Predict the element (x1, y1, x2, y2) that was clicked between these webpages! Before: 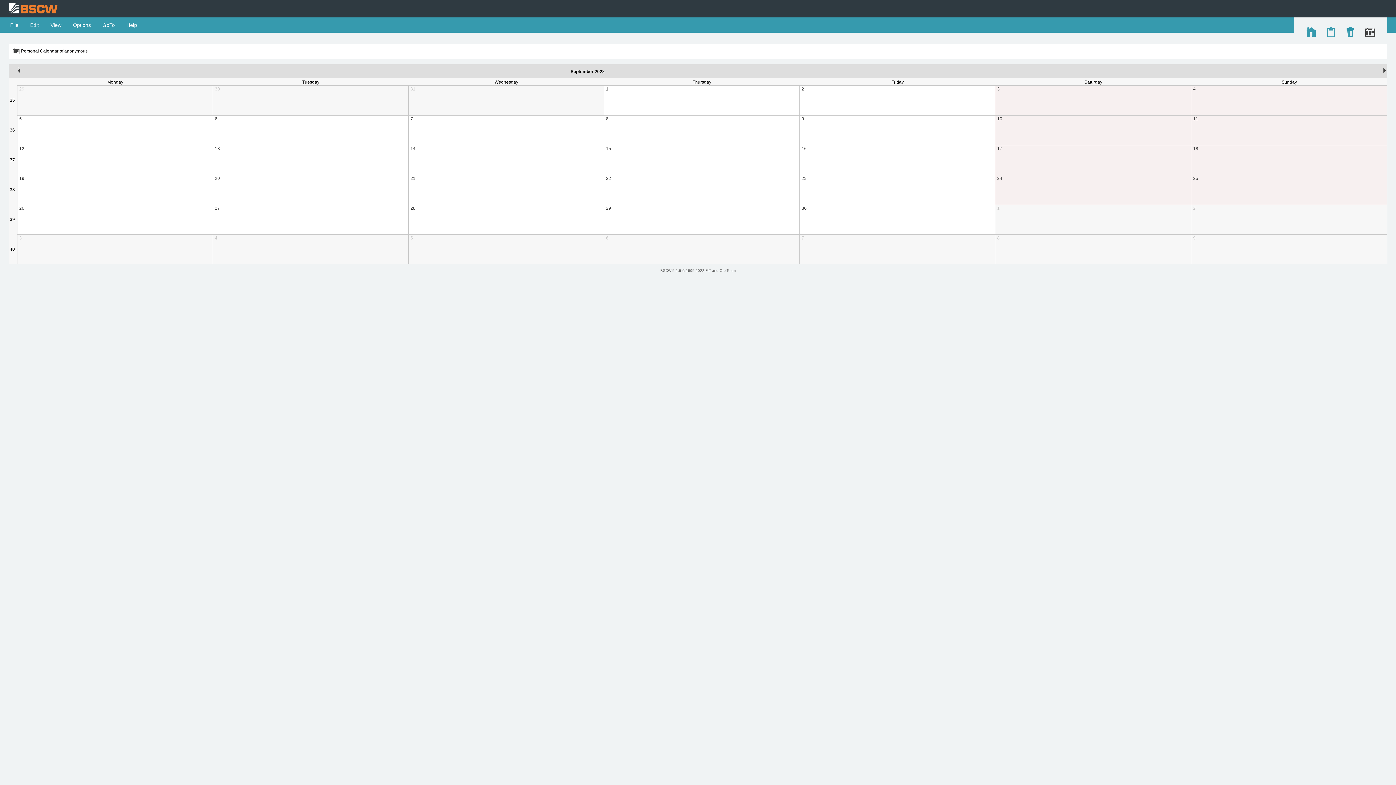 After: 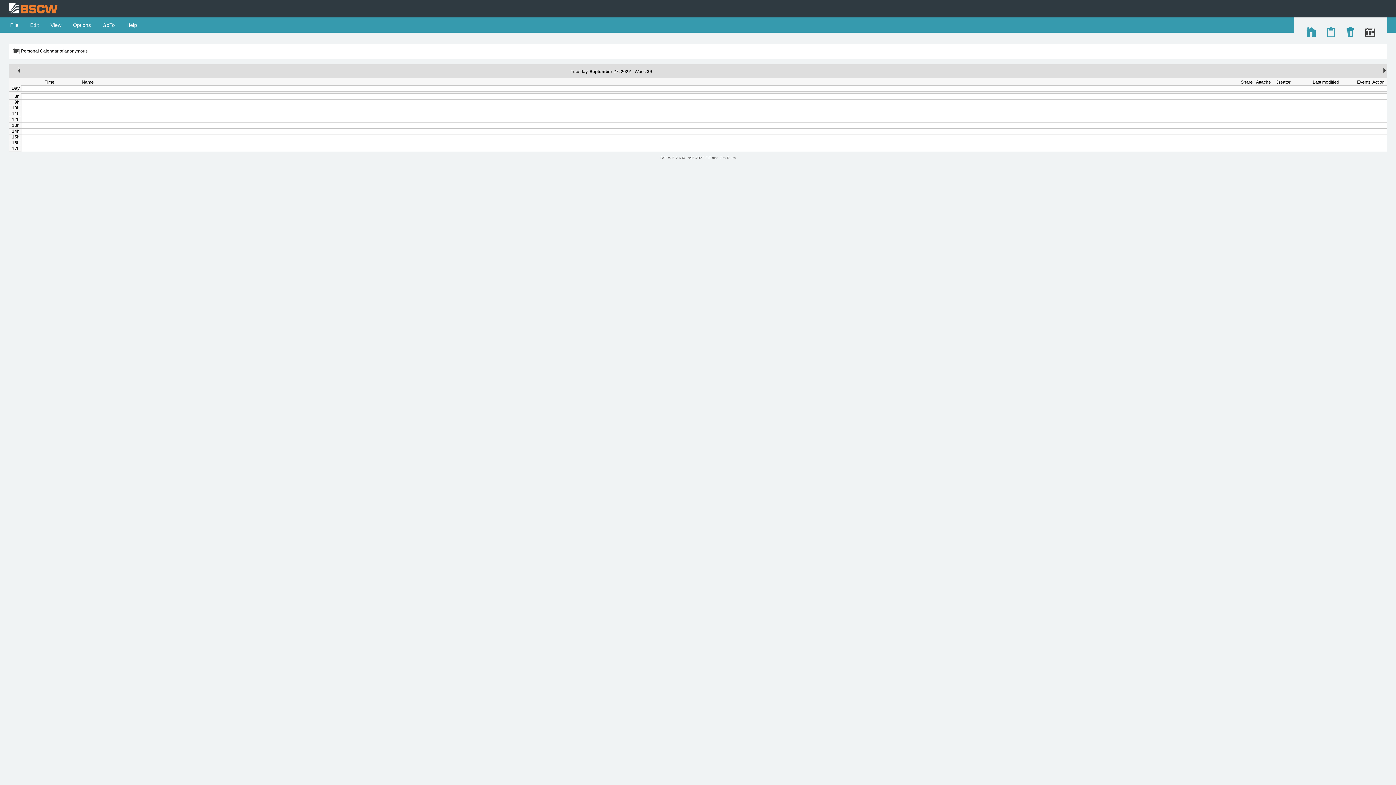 Action: label: 27 bbox: (214, 205, 220, 210)